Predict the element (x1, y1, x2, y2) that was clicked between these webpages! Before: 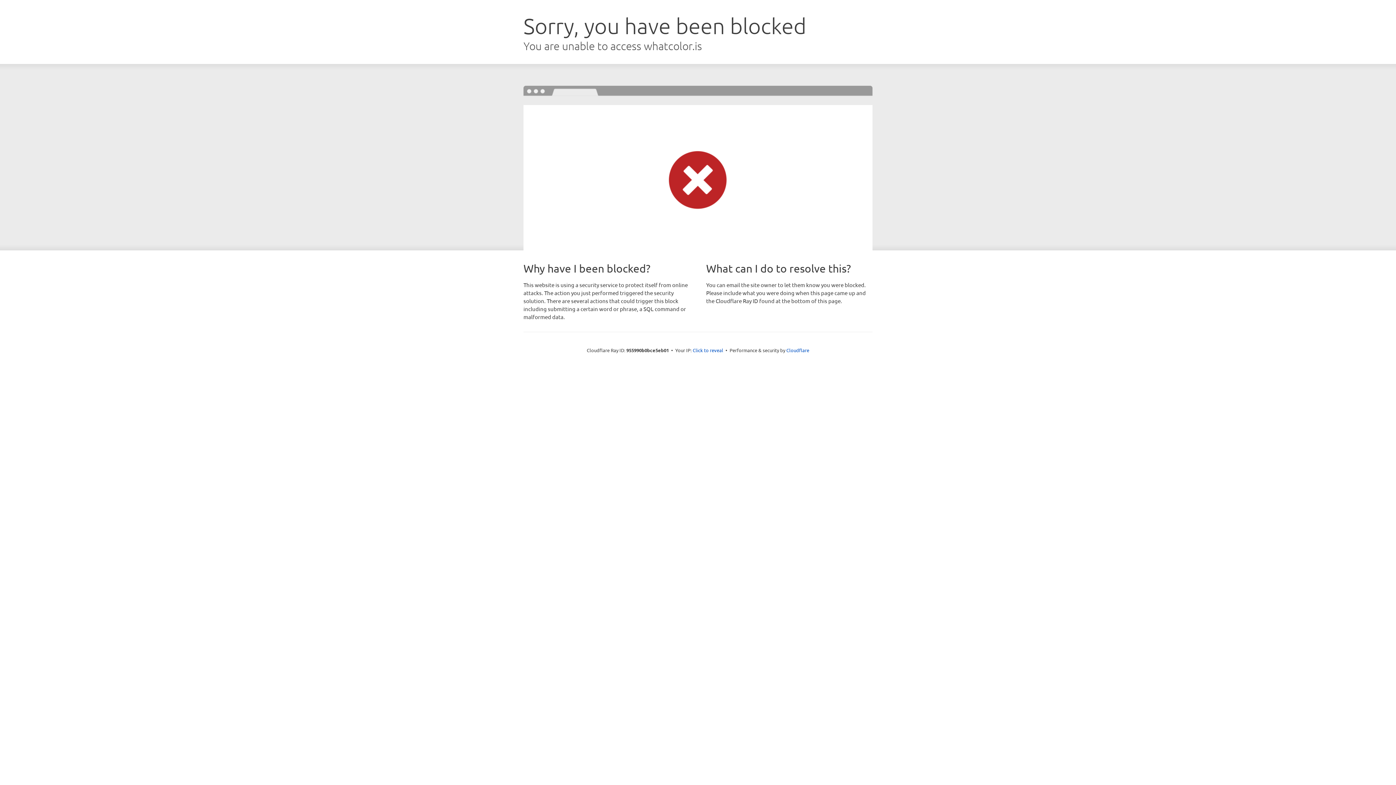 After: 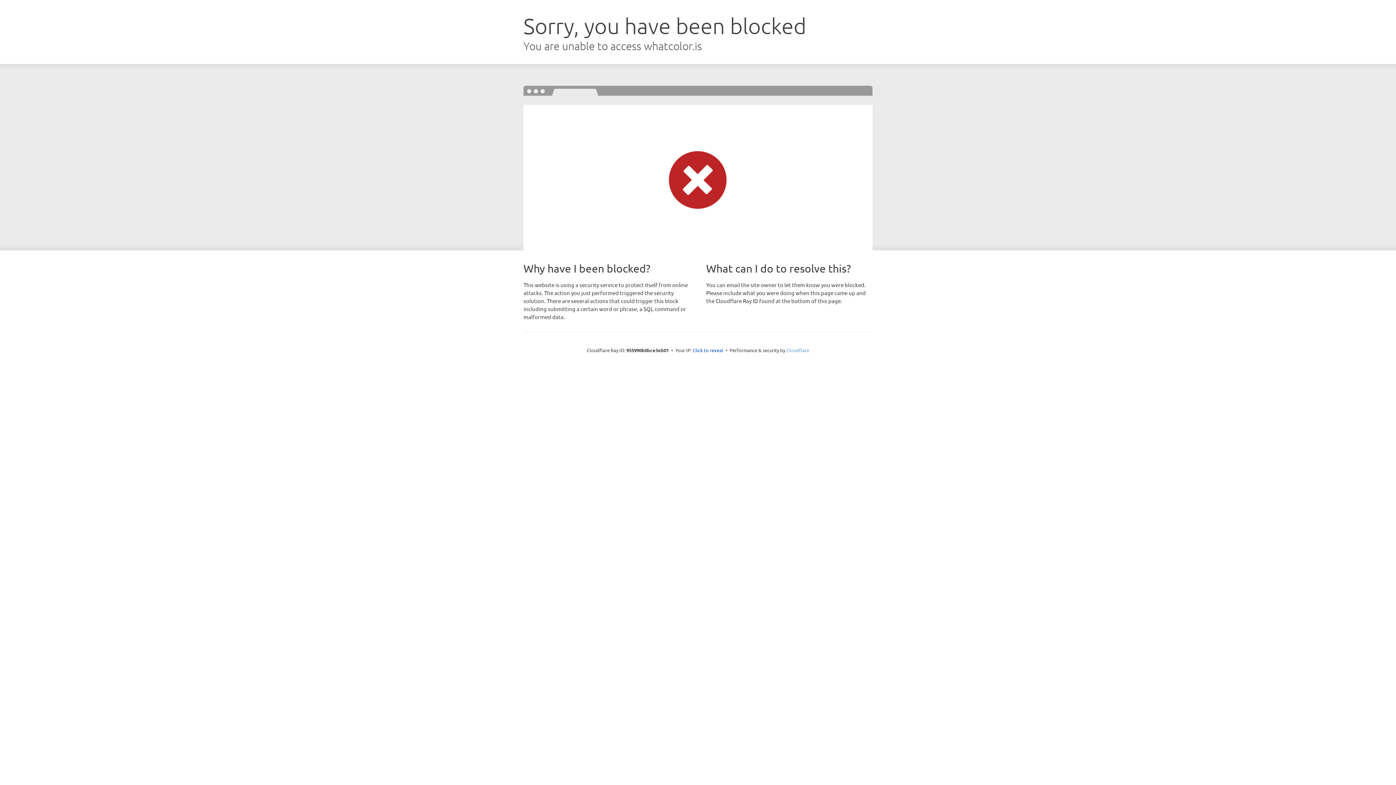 Action: label: Cloudflare bbox: (786, 347, 809, 353)